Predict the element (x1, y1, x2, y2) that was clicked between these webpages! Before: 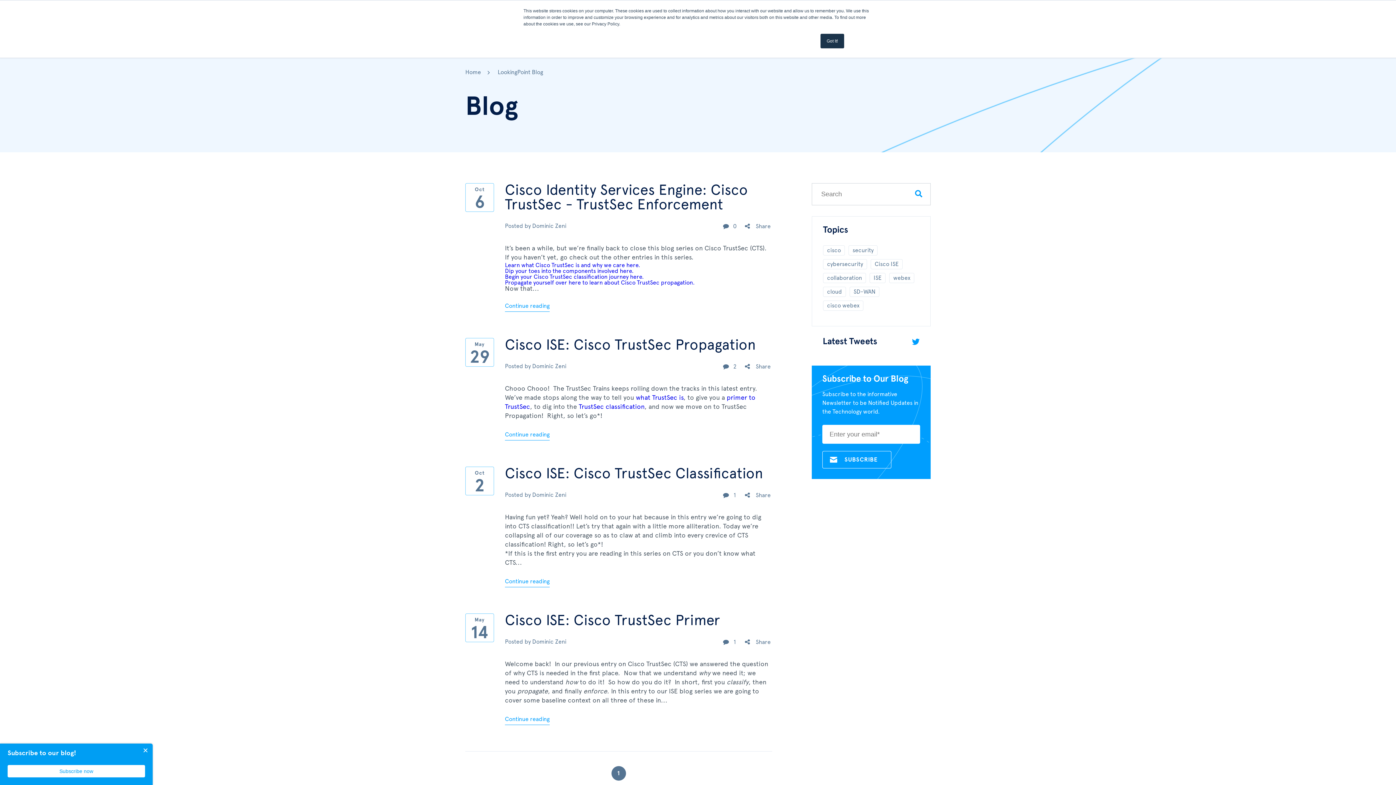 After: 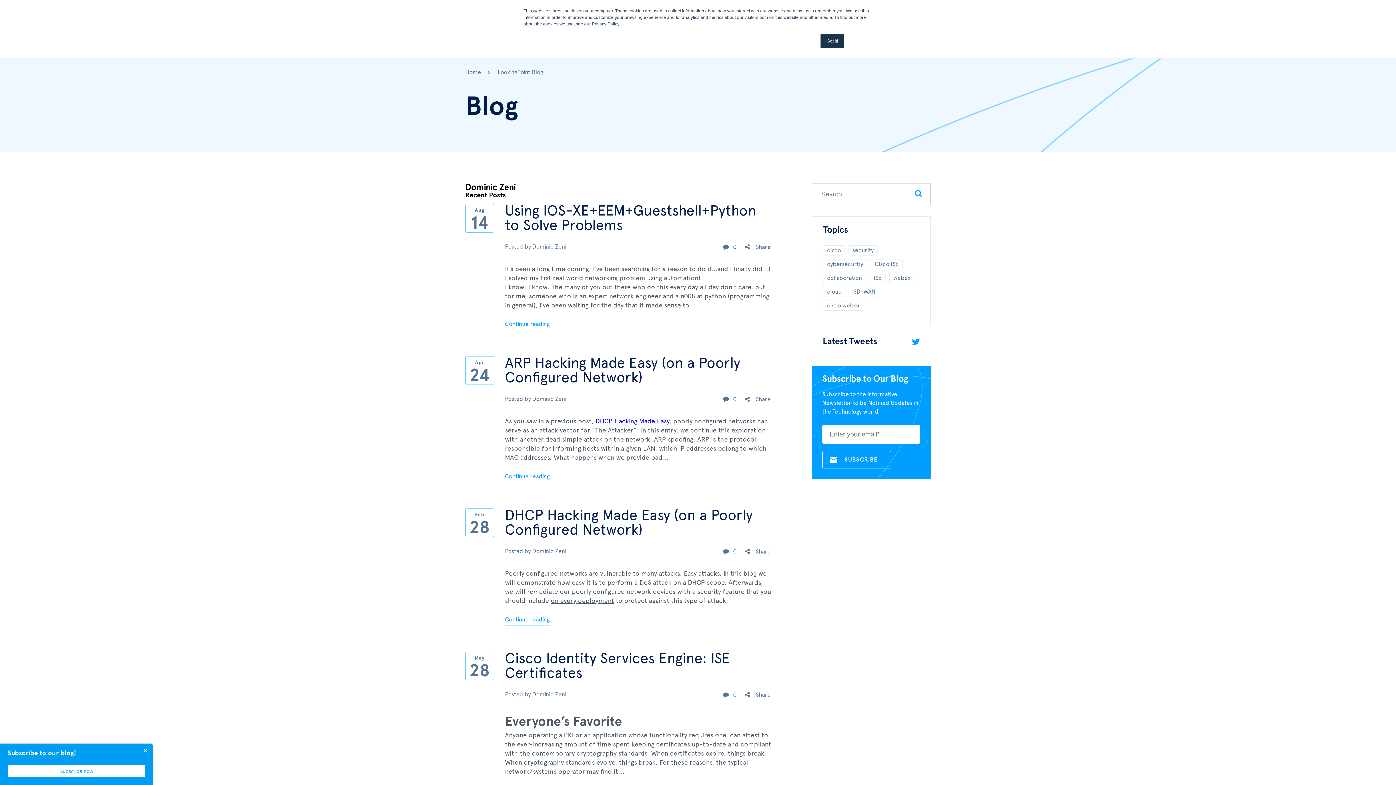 Action: label: Dominic Zeni bbox: (532, 363, 566, 369)